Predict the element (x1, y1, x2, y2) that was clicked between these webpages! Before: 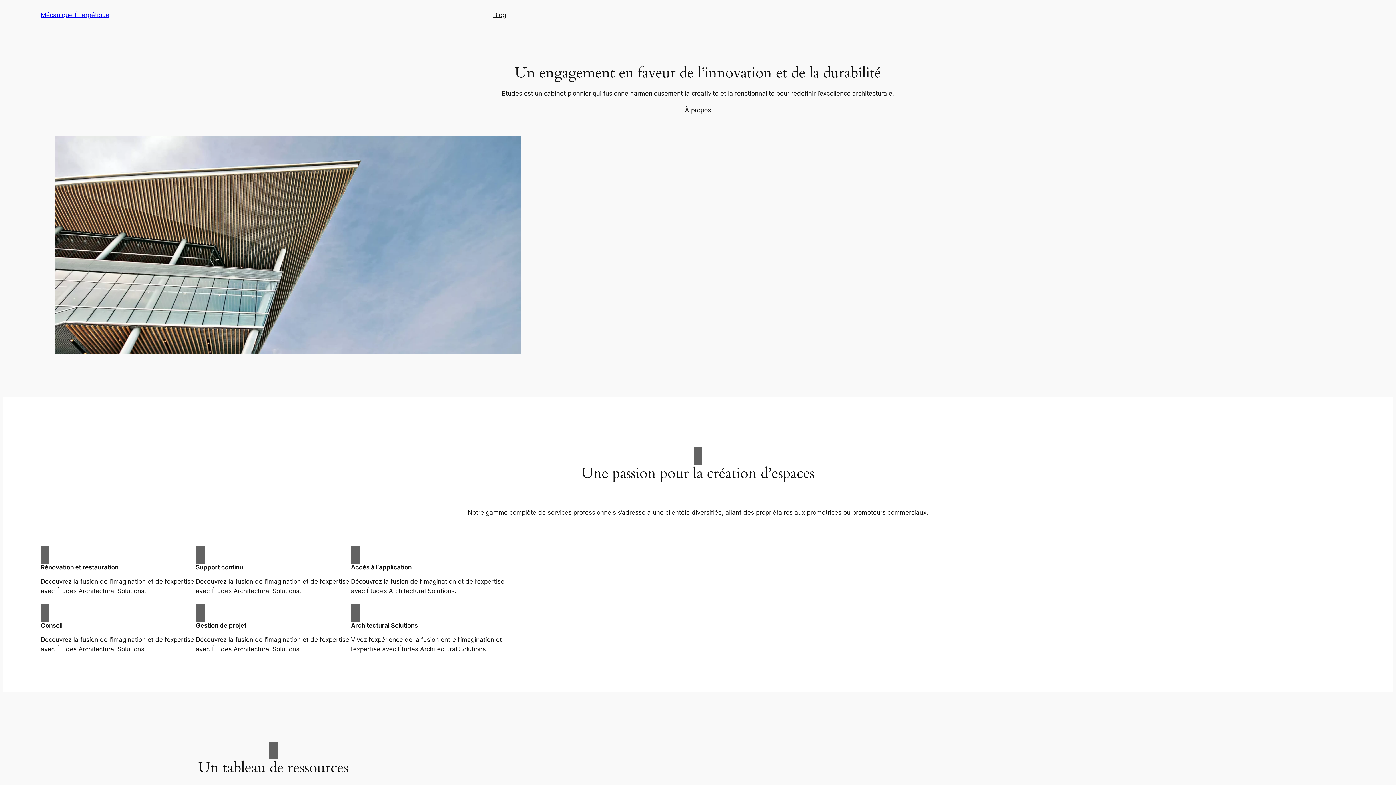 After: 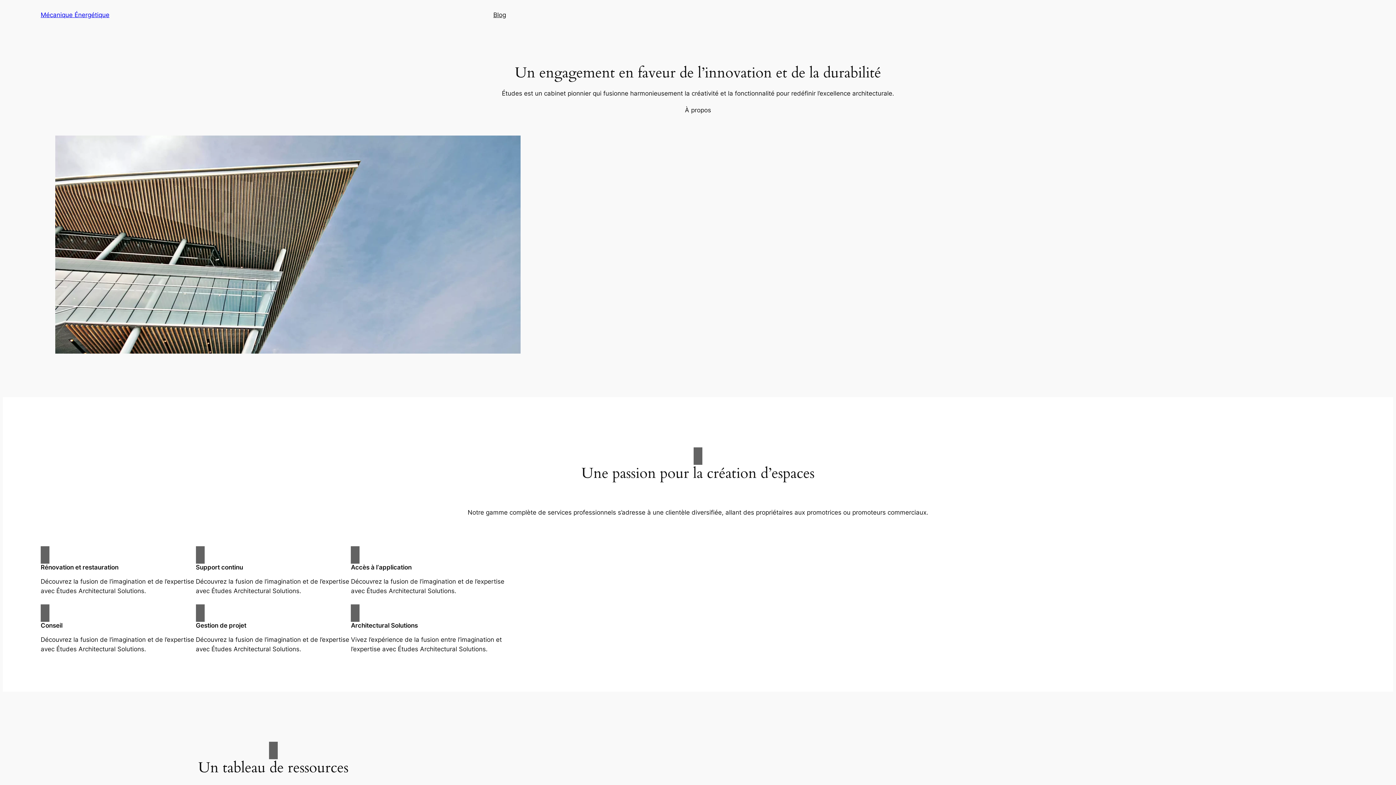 Action: bbox: (685, 105, 711, 114) label: À propos